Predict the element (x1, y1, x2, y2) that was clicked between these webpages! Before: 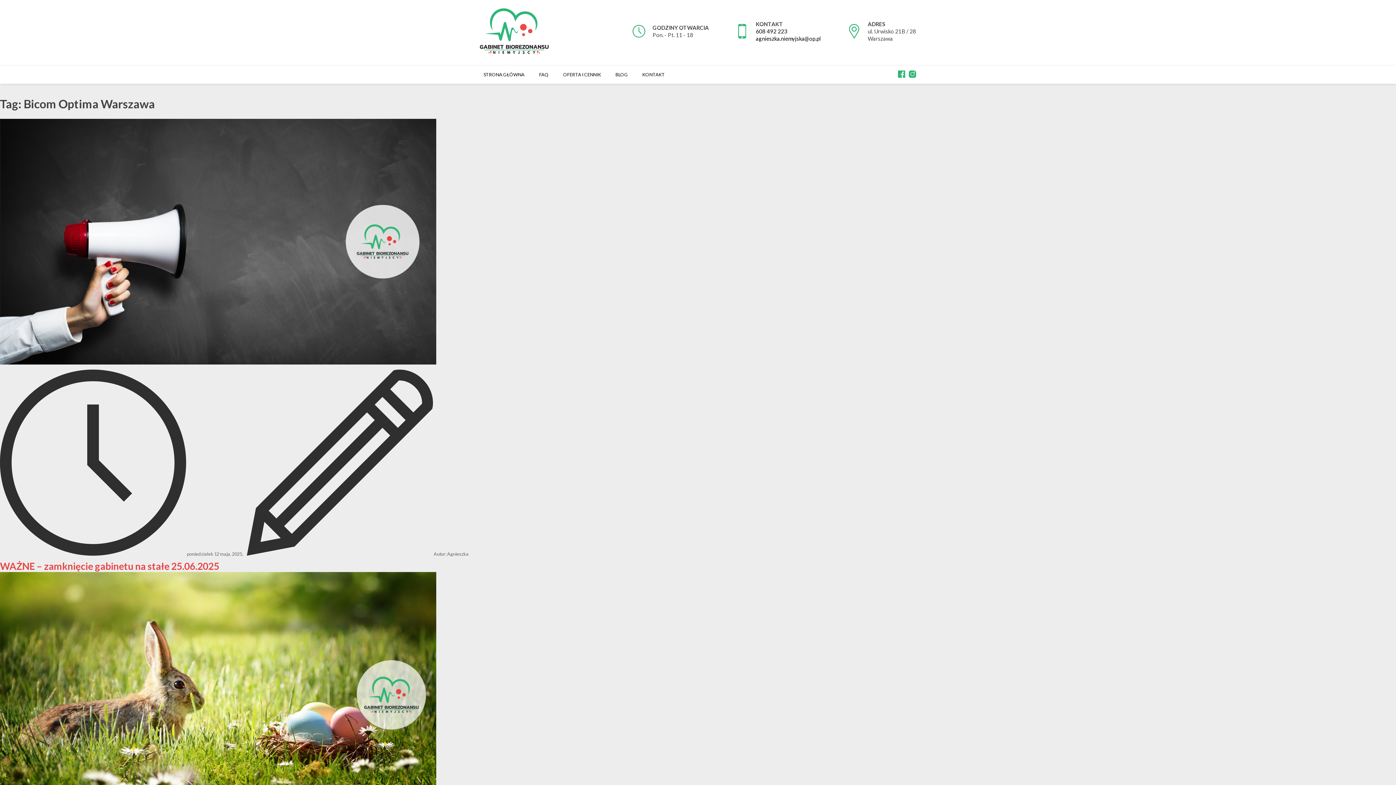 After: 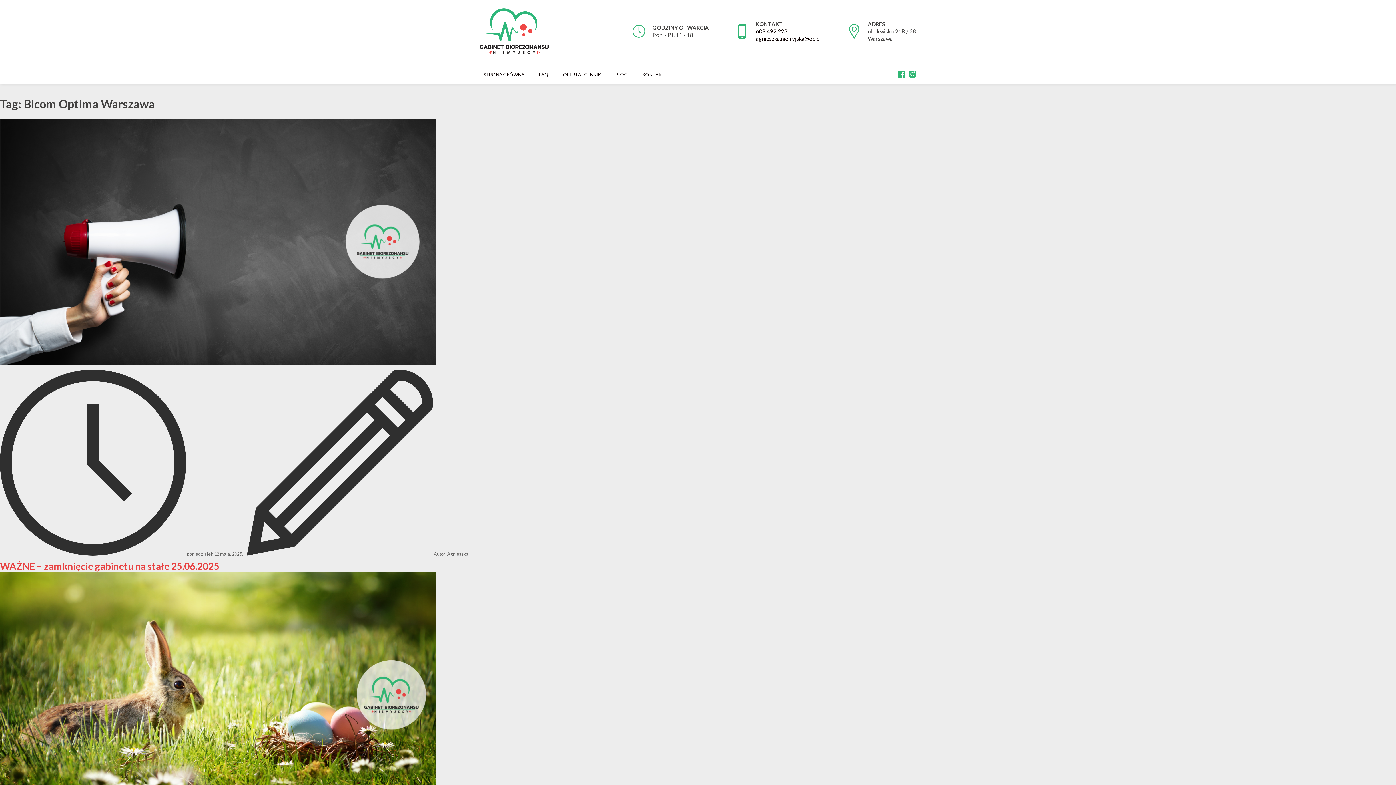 Action: bbox: (756, 28, 787, 34) label: 608 492 223